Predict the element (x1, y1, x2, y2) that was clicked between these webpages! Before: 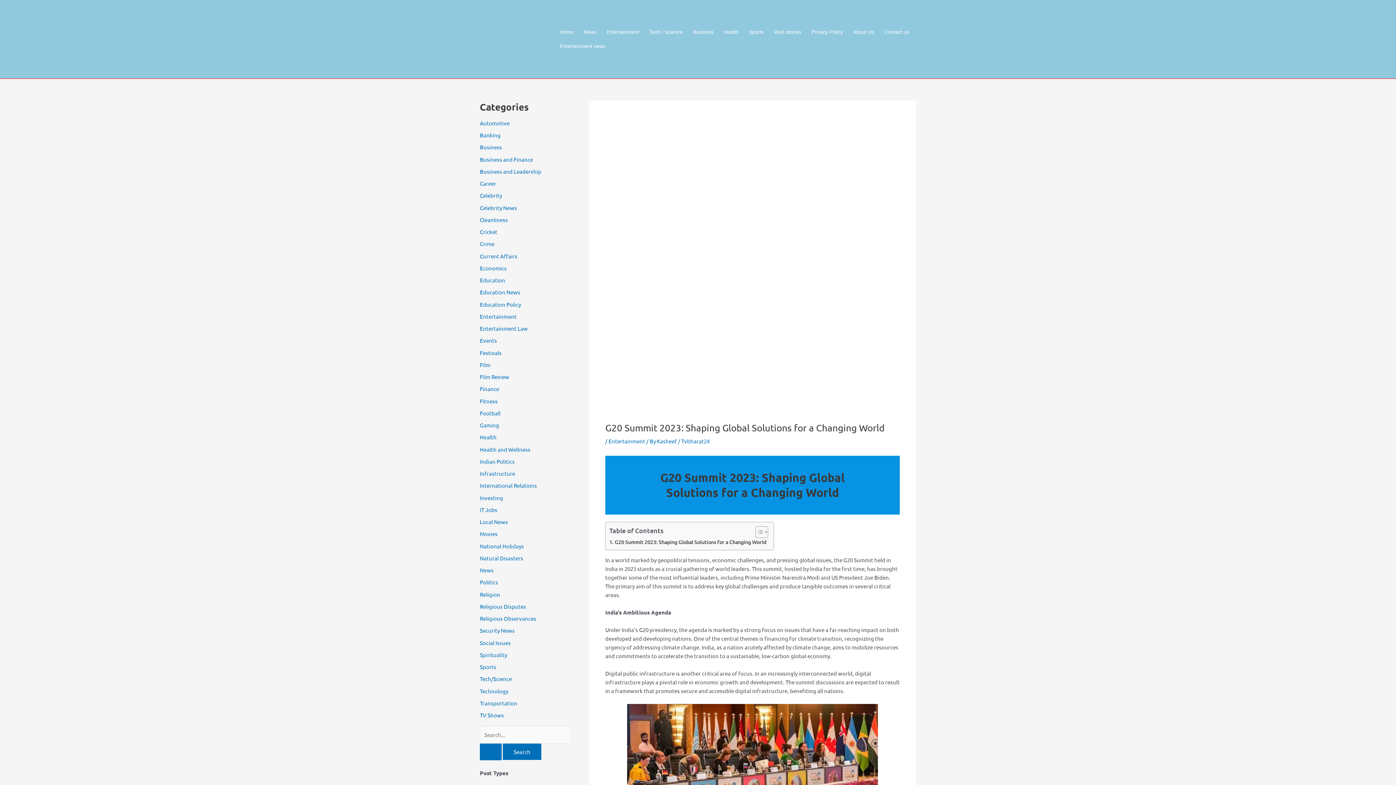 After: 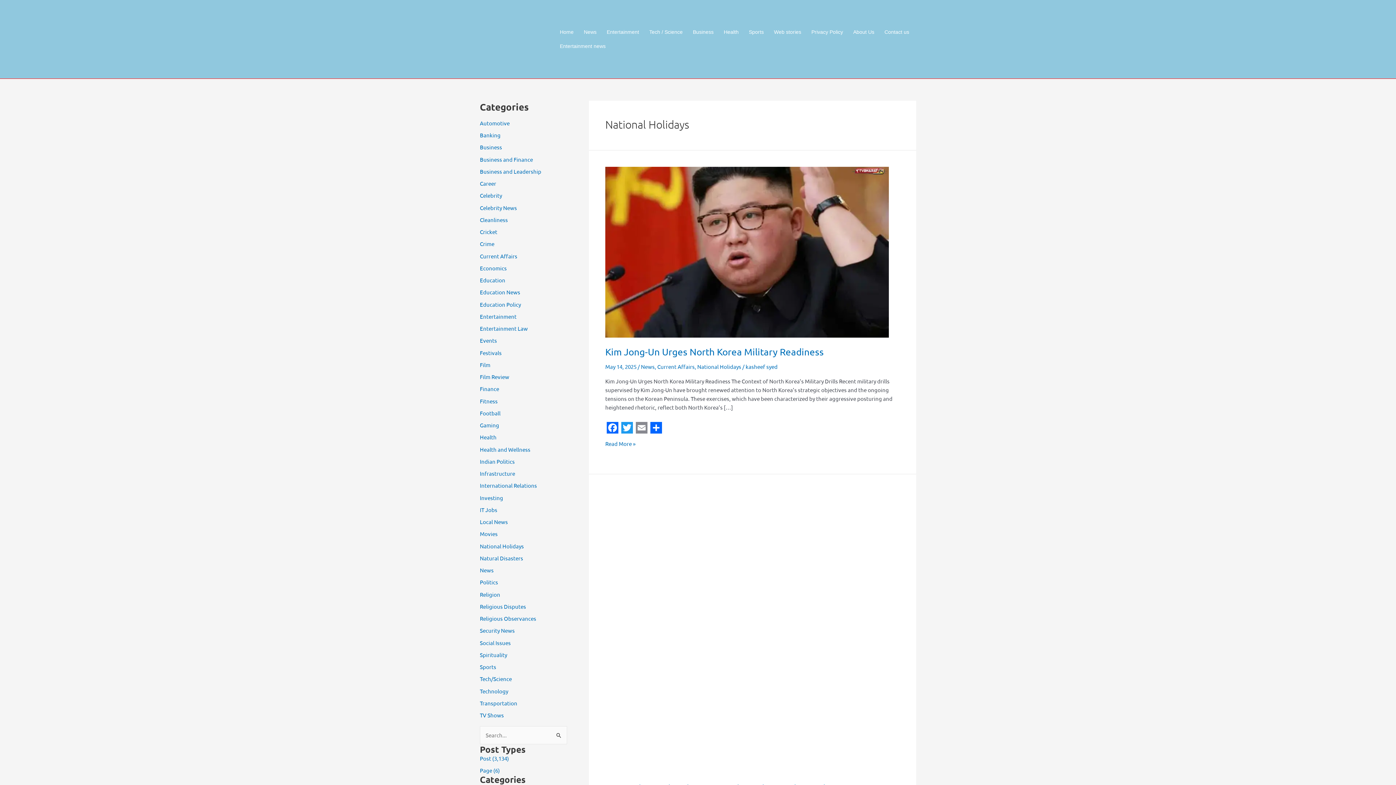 Action: bbox: (480, 542, 524, 549) label: National Holidays